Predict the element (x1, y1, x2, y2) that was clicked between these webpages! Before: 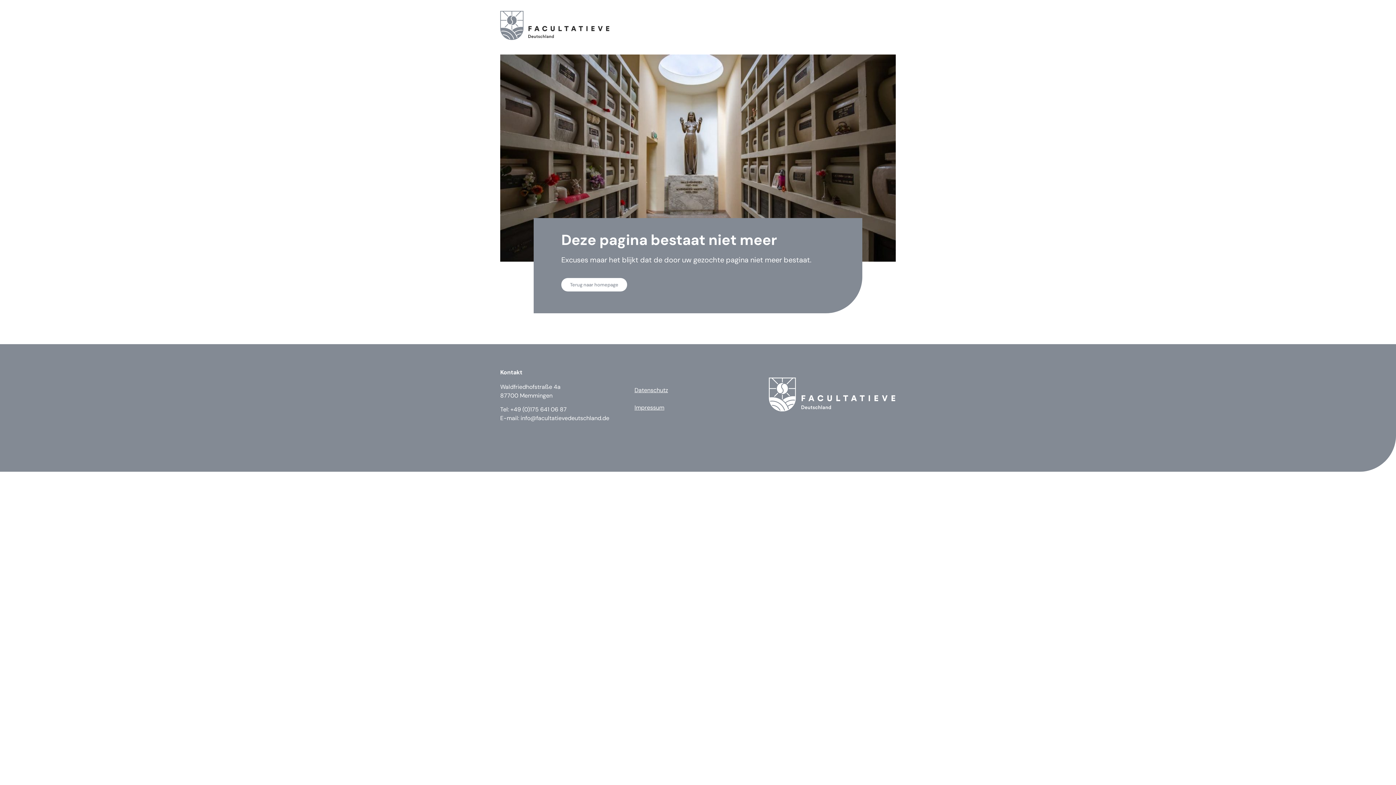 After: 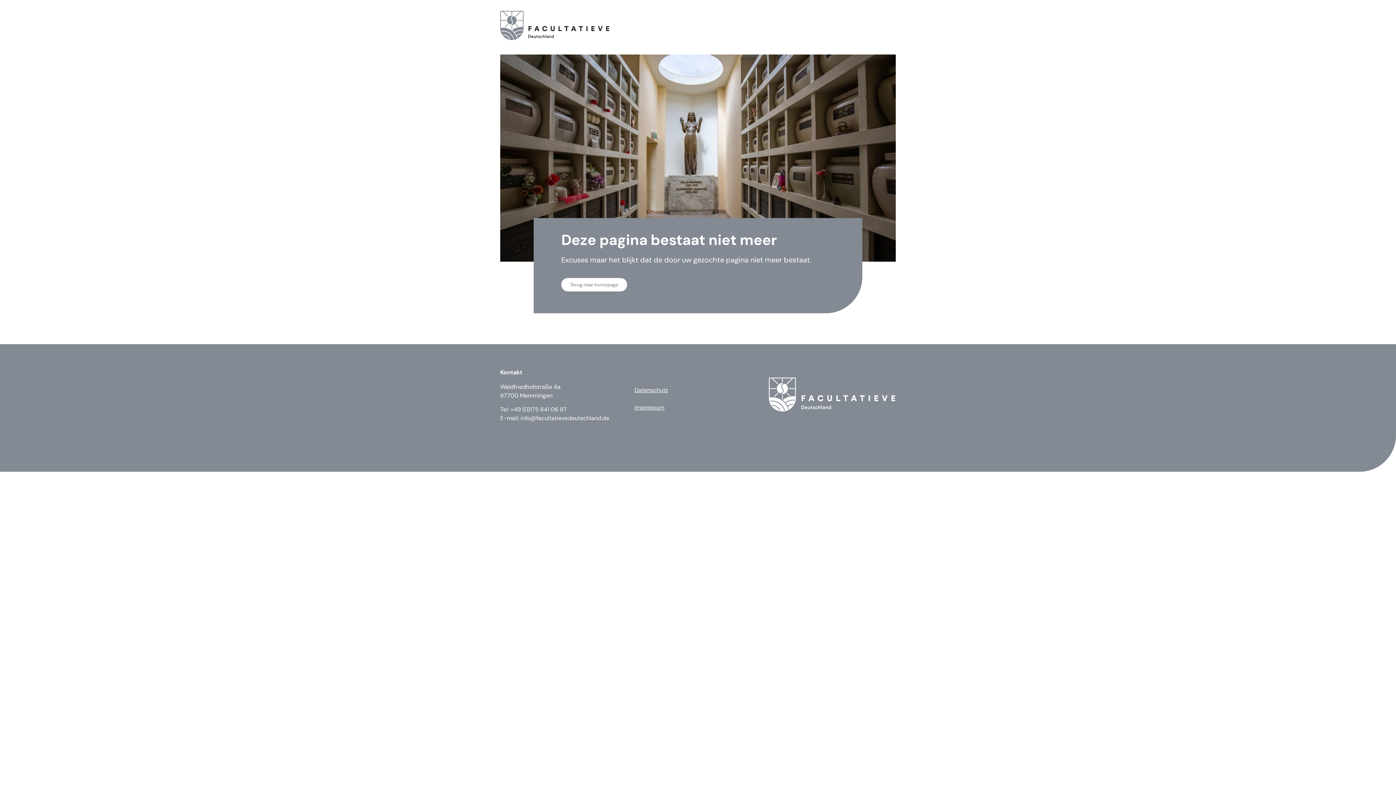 Action: label: Datenschutz bbox: (634, 386, 668, 394)